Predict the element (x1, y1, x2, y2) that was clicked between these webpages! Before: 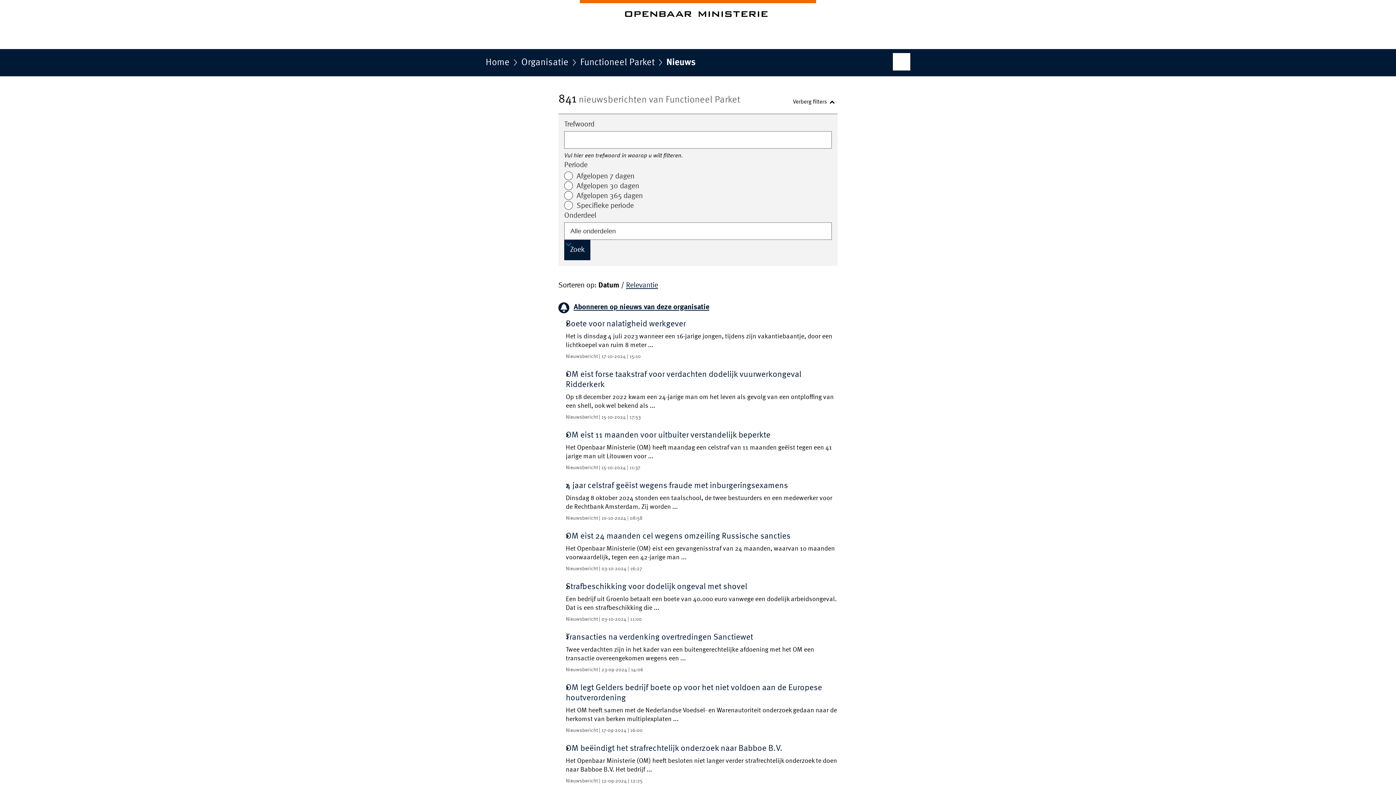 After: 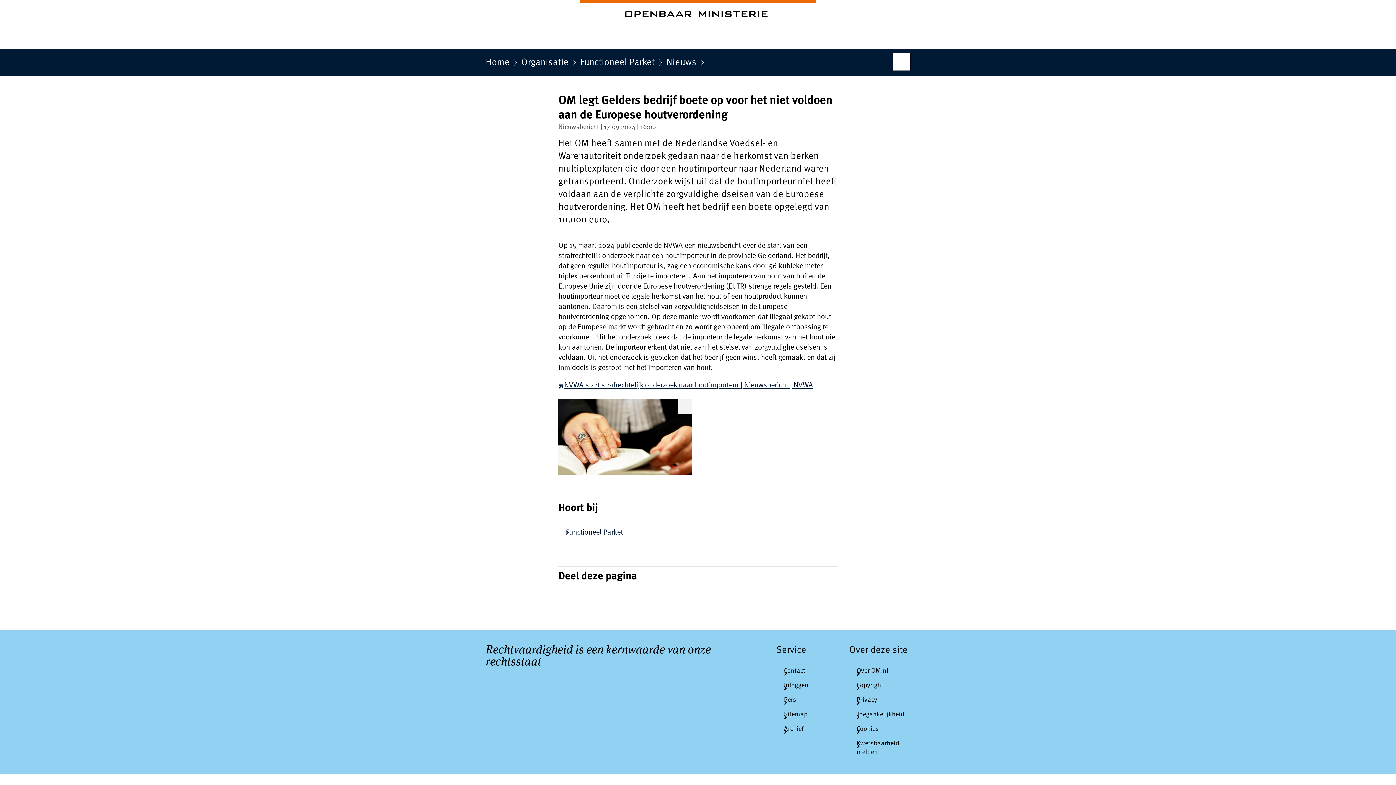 Action: bbox: (558, 683, 837, 735) label: OM legt Gelders bedrijf boete op voor het niet voldoen aan de Europese houtverordening

Het OM heeft samen met de Nederlandse Voedsel- en Warenautoriteit onderzoek gedaan naar de herkomst van berken multiplexplaten ...

Nieuwsbericht | 17-09-2024 | 16:00